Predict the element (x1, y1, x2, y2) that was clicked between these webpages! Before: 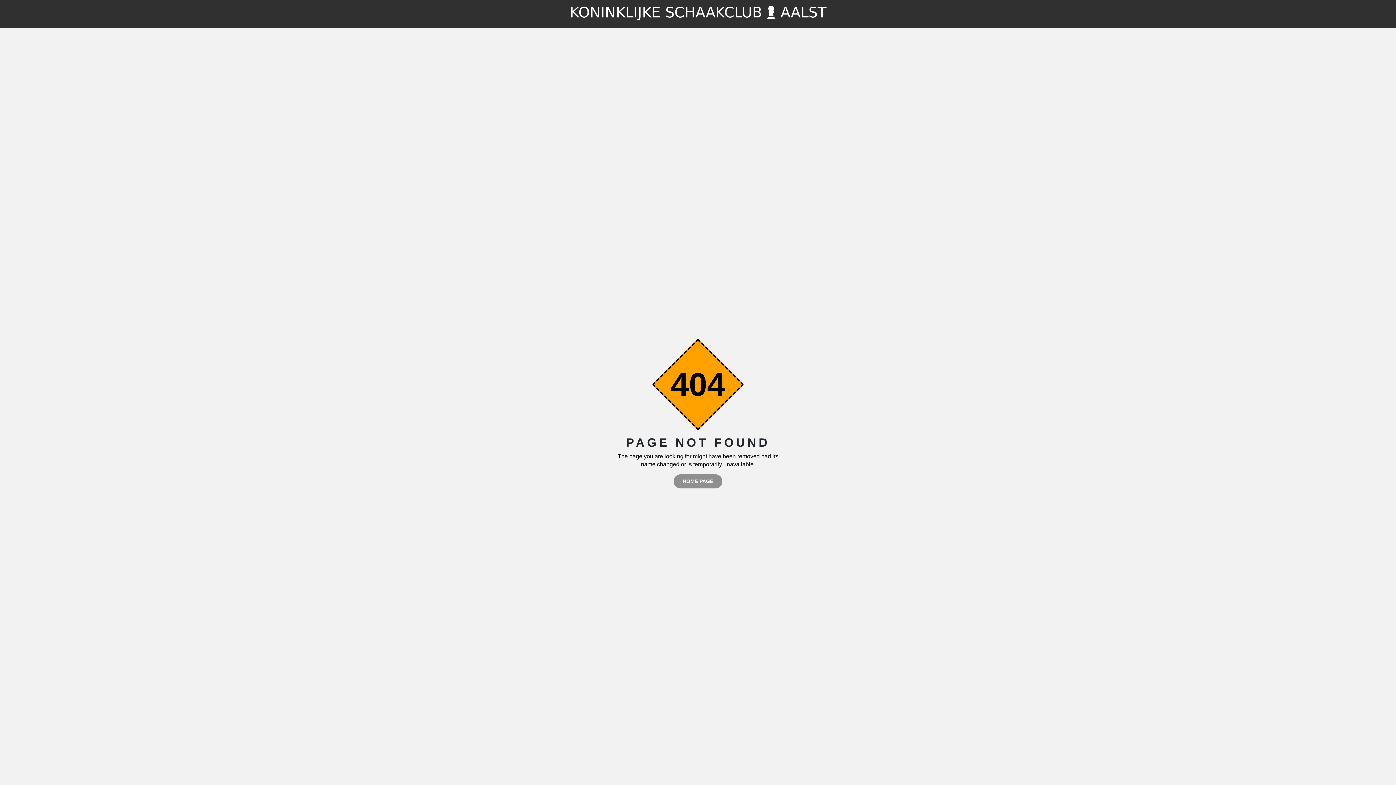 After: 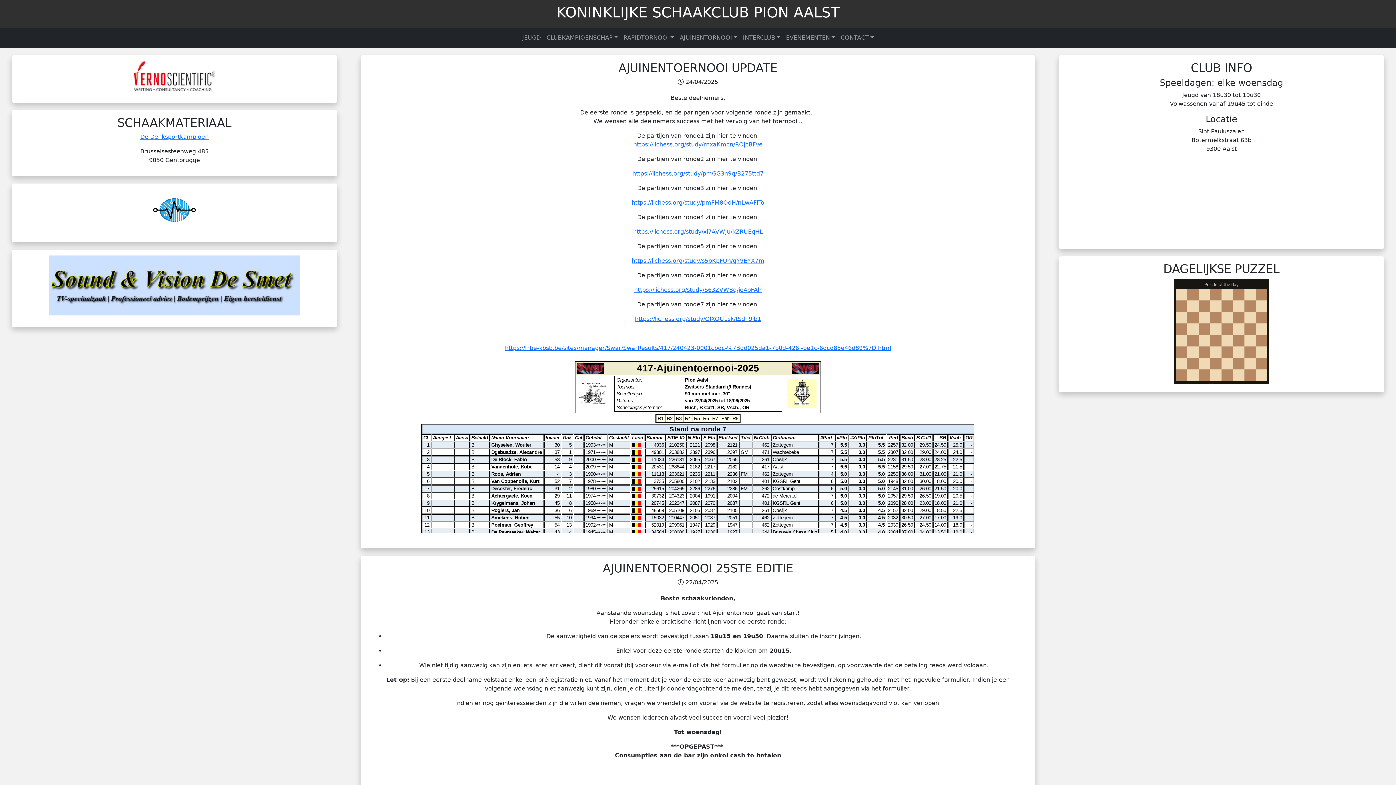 Action: label: KONINKLIJKE SCHAAKCLUB  AALST bbox: (569, 4, 826, 20)